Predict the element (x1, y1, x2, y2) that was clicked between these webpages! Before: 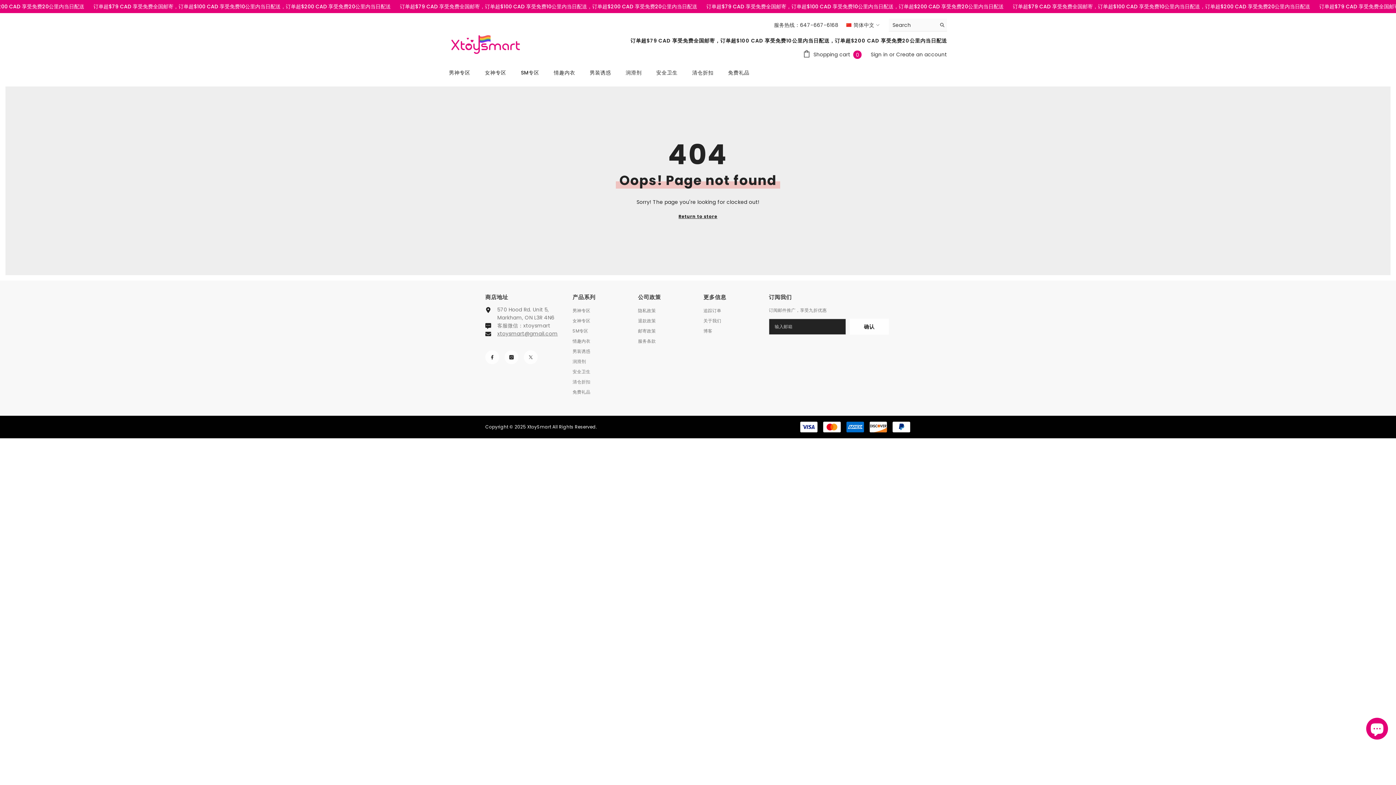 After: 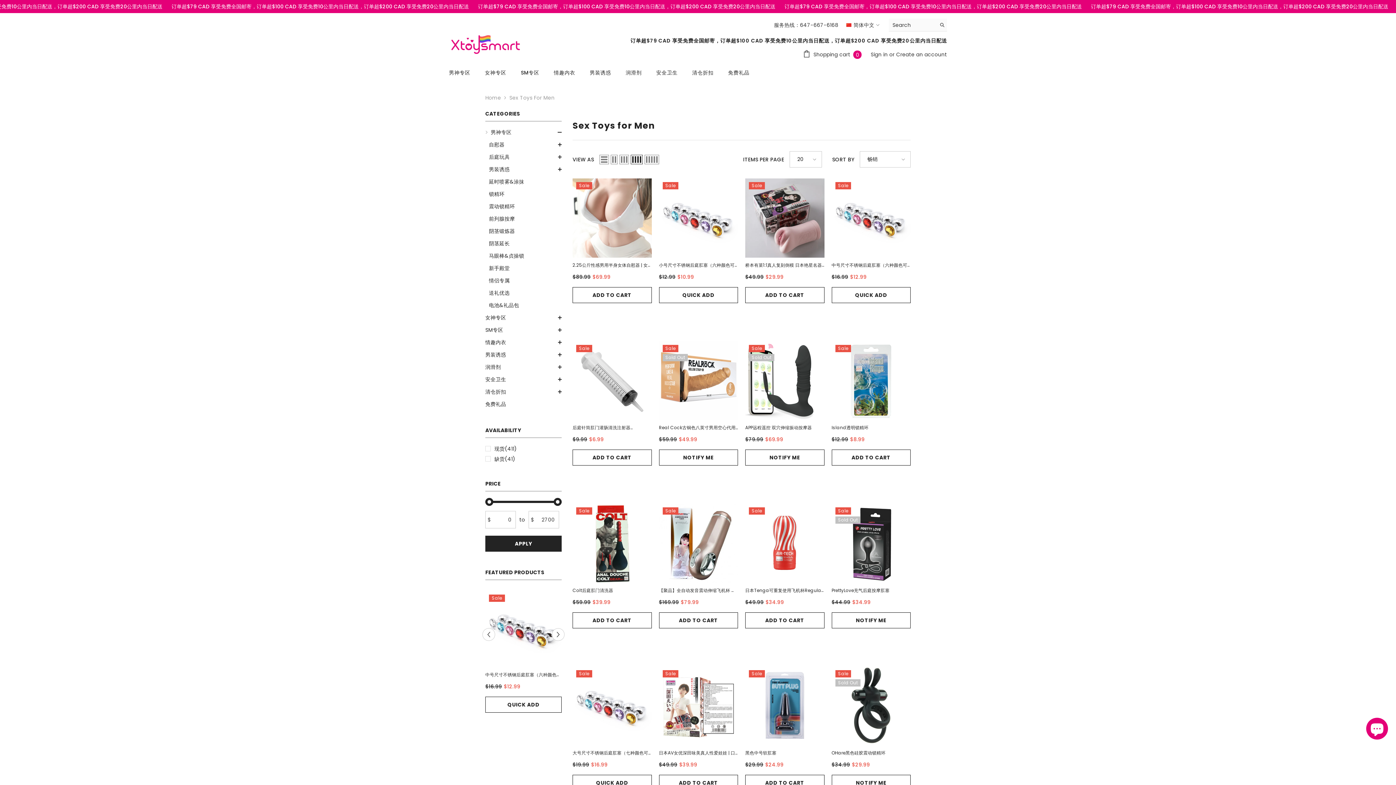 Action: bbox: (441, 68, 477, 81) label: 男神专区